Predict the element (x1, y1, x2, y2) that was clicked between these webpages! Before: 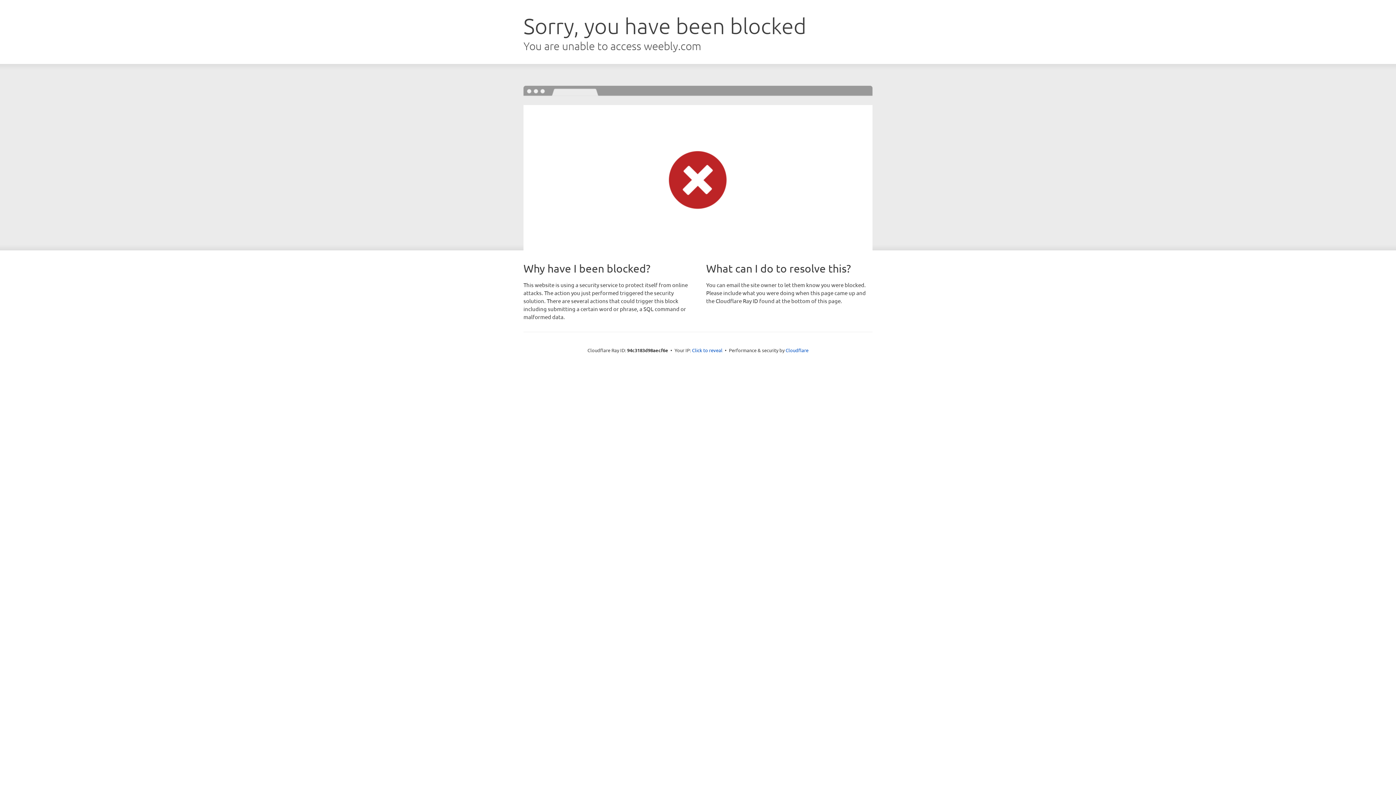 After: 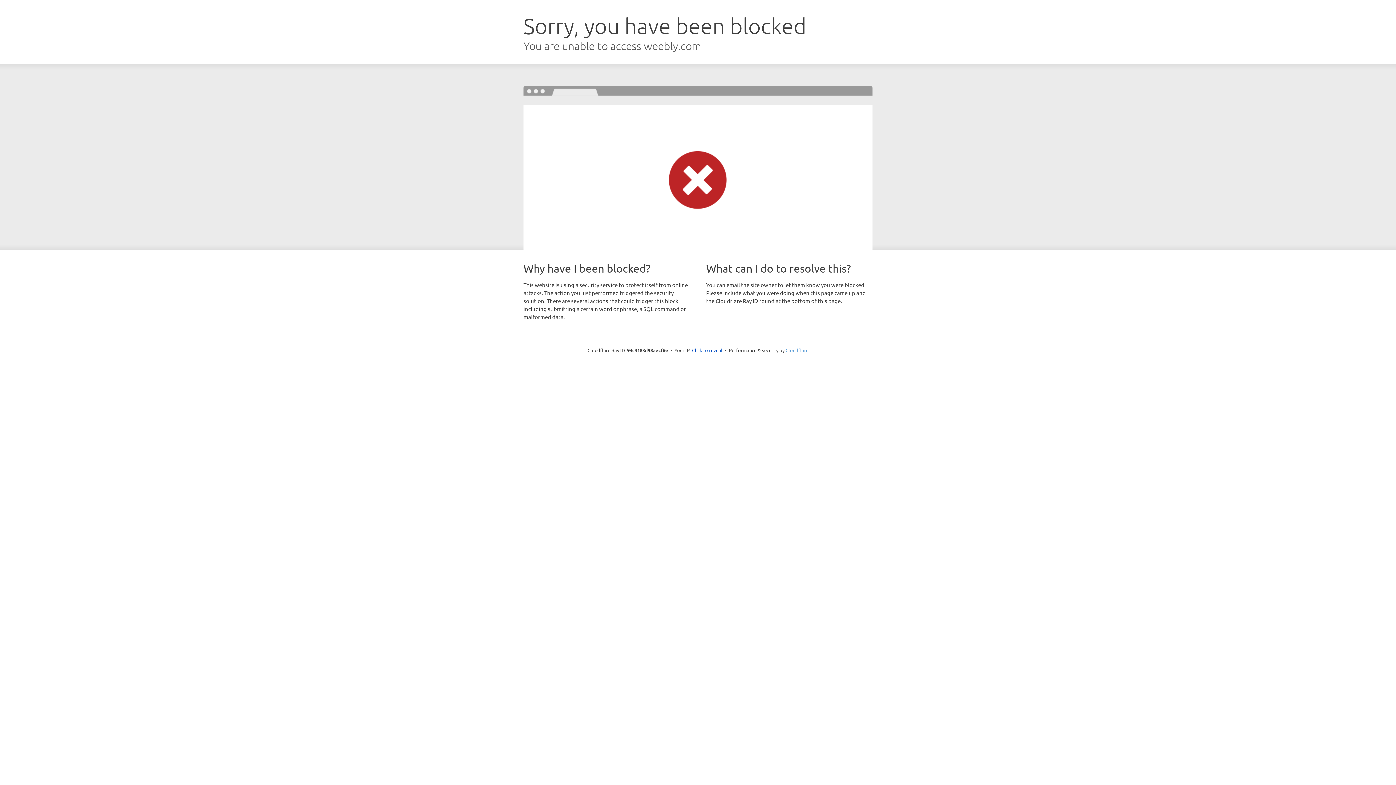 Action: bbox: (785, 347, 808, 353) label: Cloudflare